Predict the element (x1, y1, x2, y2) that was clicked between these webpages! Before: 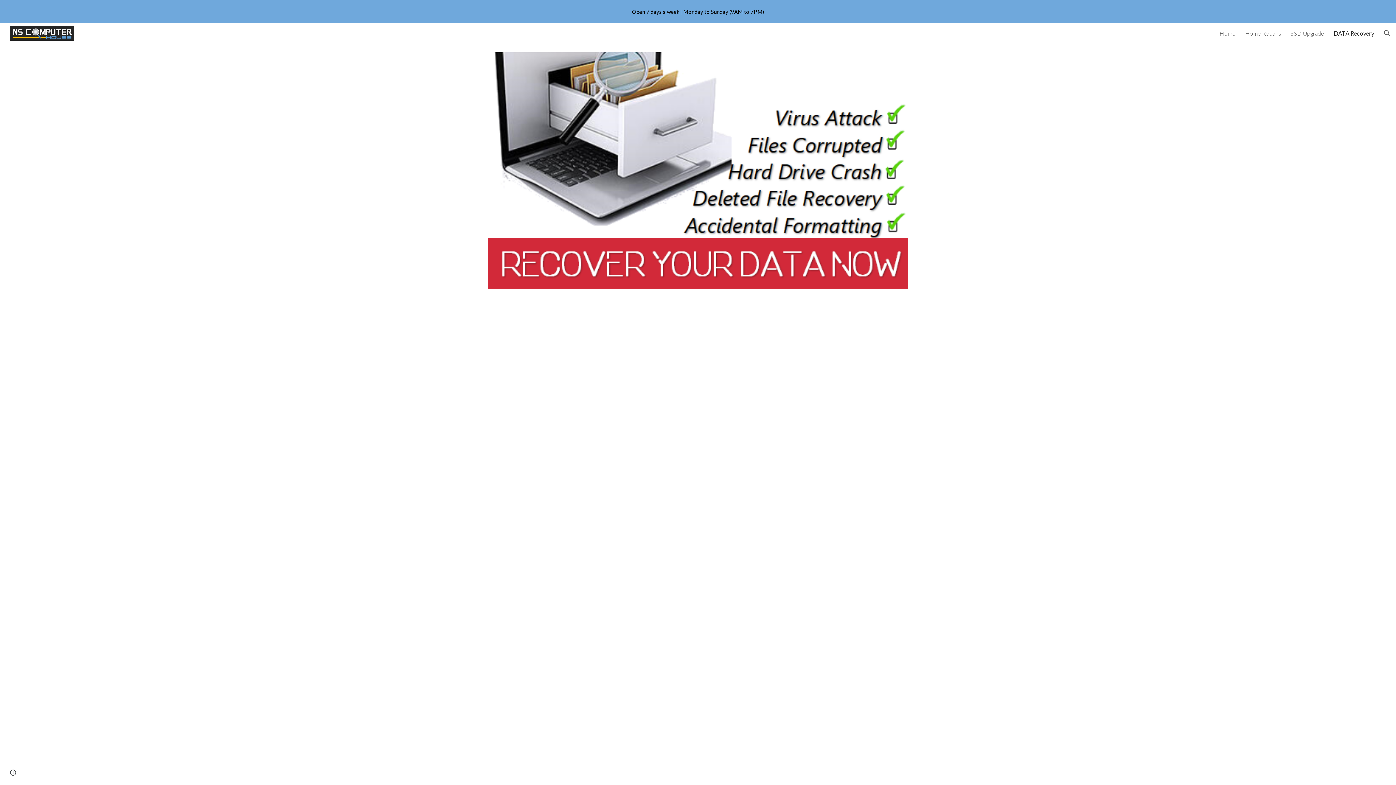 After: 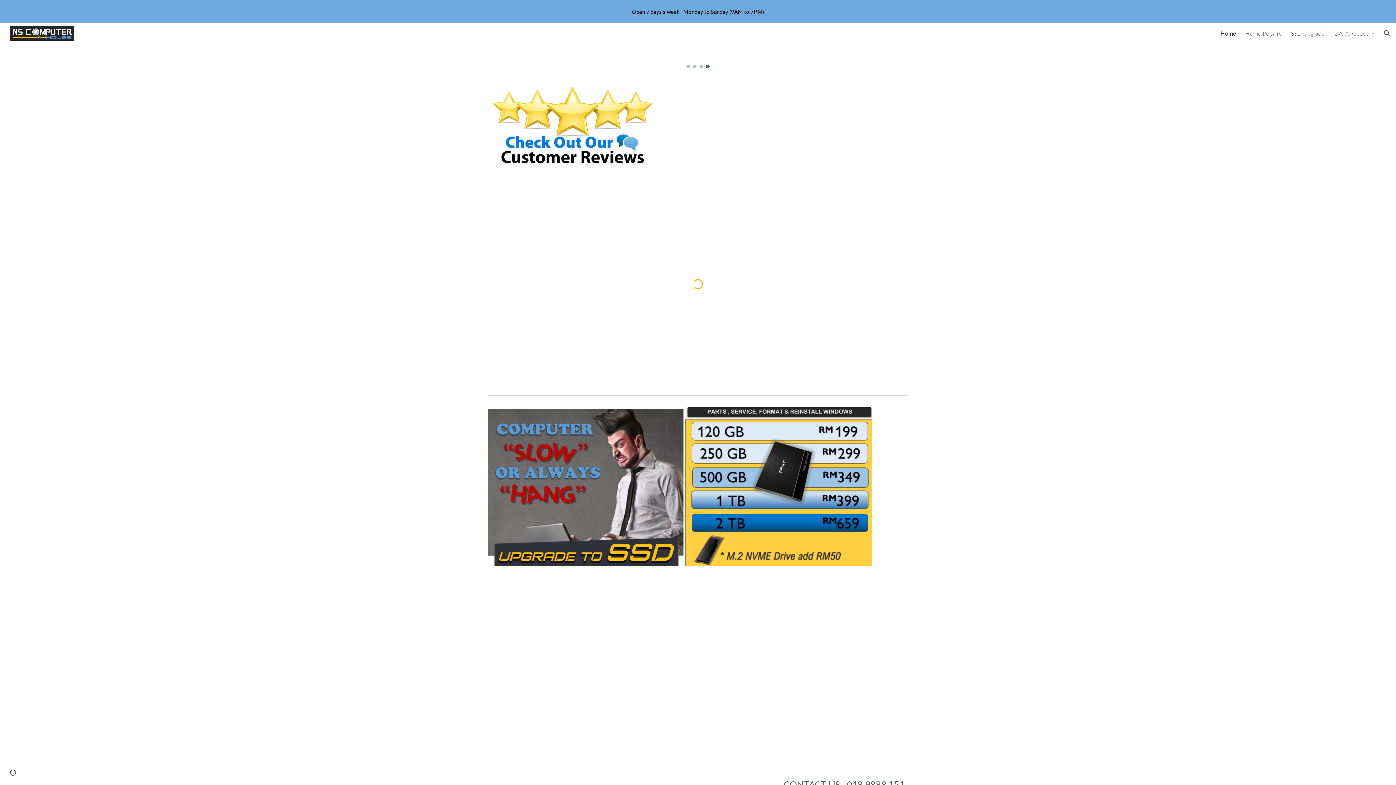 Action: bbox: (5, 27, 75, 36)